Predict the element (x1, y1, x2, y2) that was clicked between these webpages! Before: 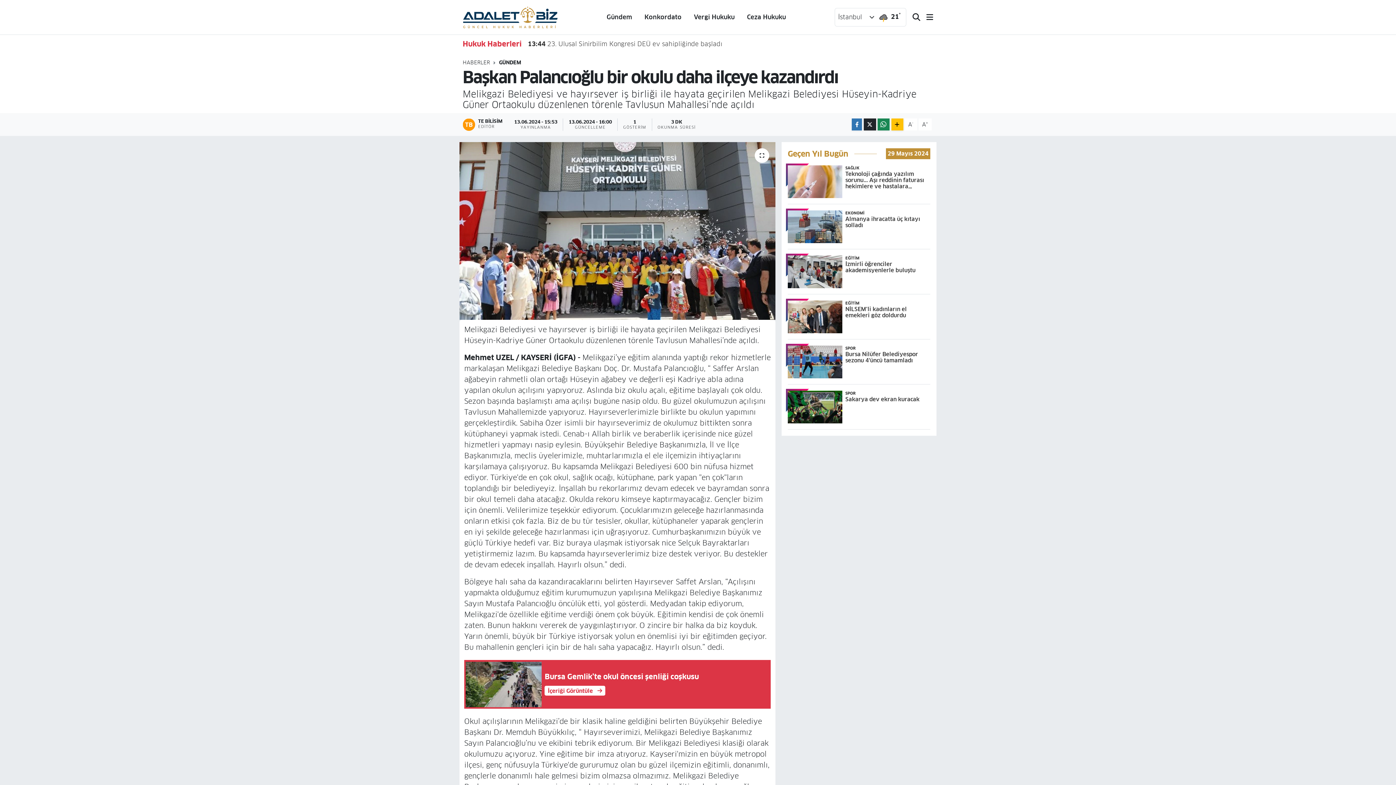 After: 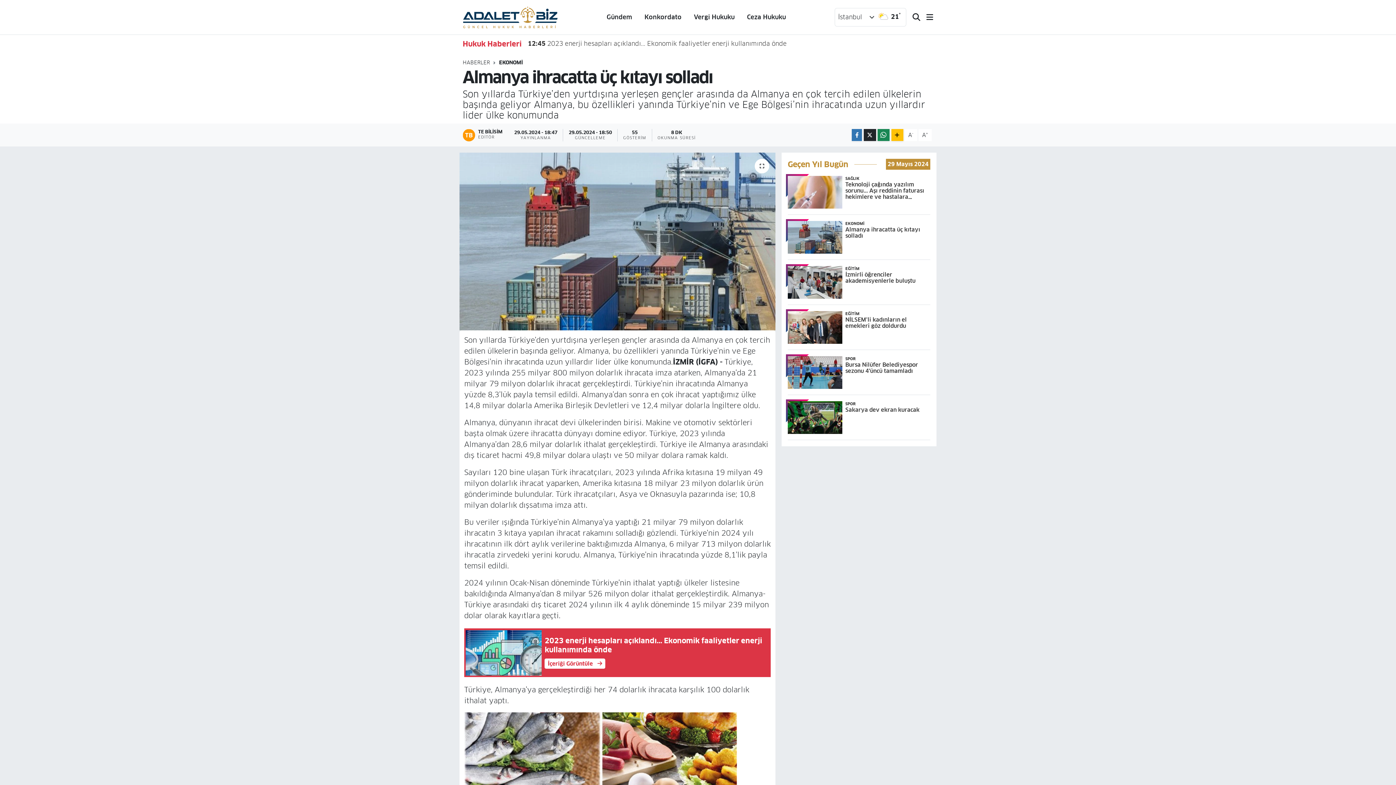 Action: bbox: (787, 210, 930, 249) label: EKONOMİ
Almanya ihracatta üç kıtayı solladı